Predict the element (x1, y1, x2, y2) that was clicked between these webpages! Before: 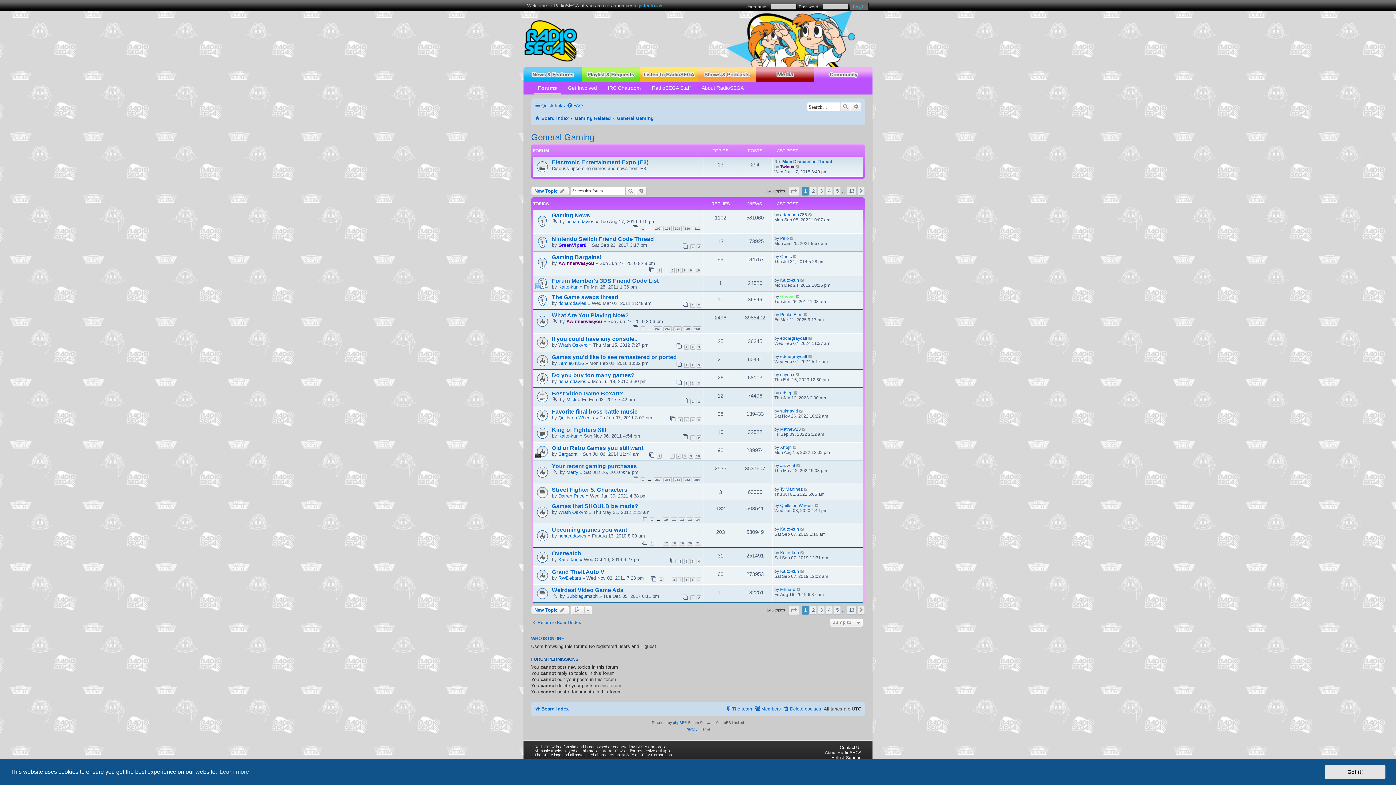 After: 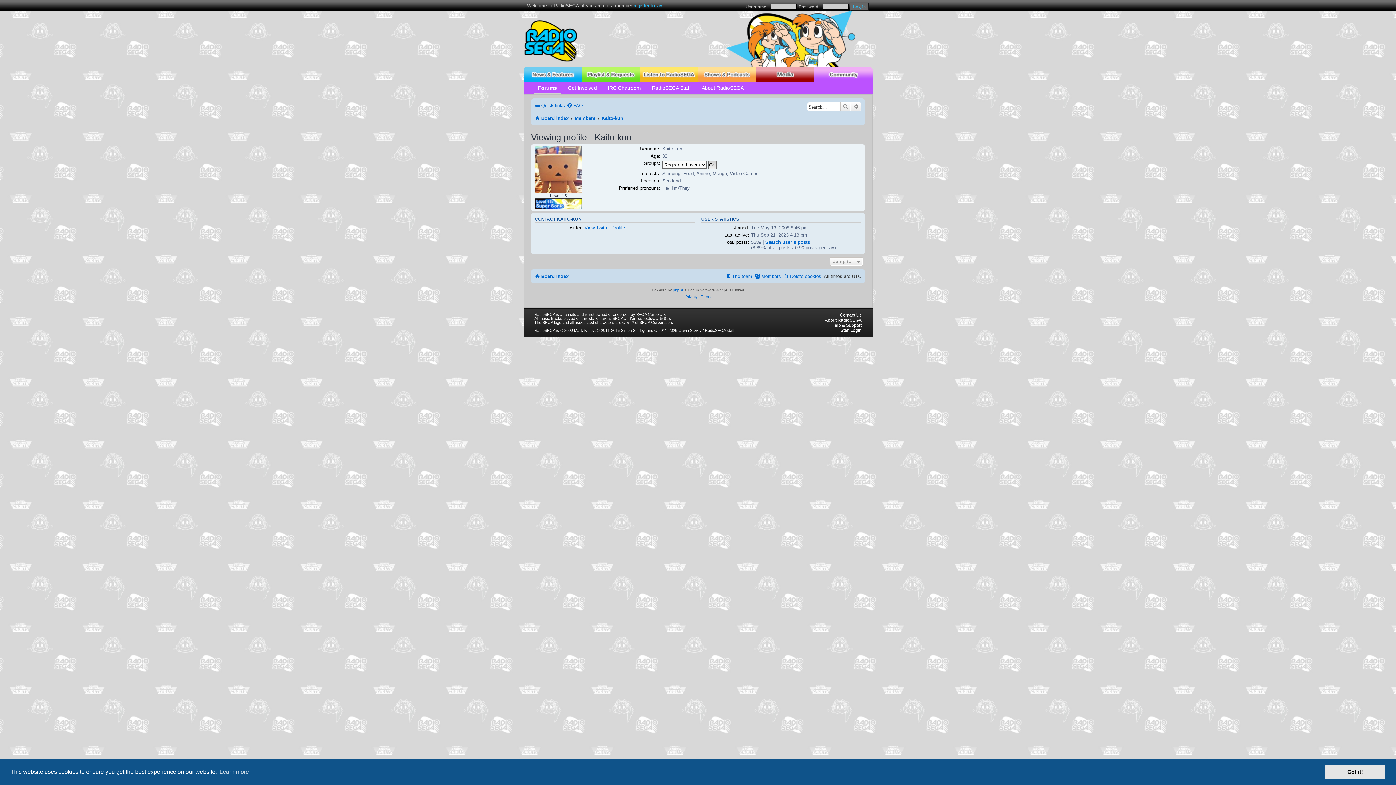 Action: label: Kaito-kun bbox: (780, 277, 799, 282)